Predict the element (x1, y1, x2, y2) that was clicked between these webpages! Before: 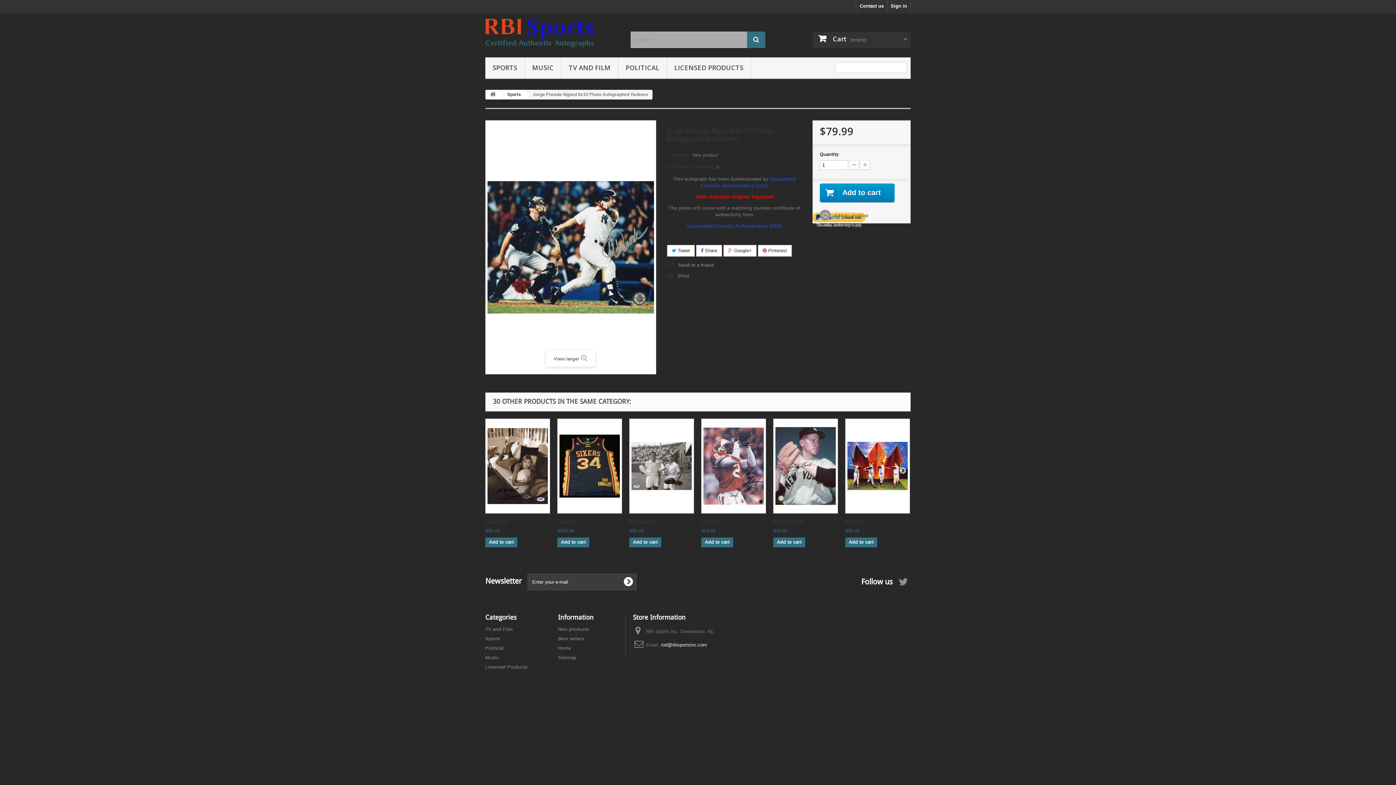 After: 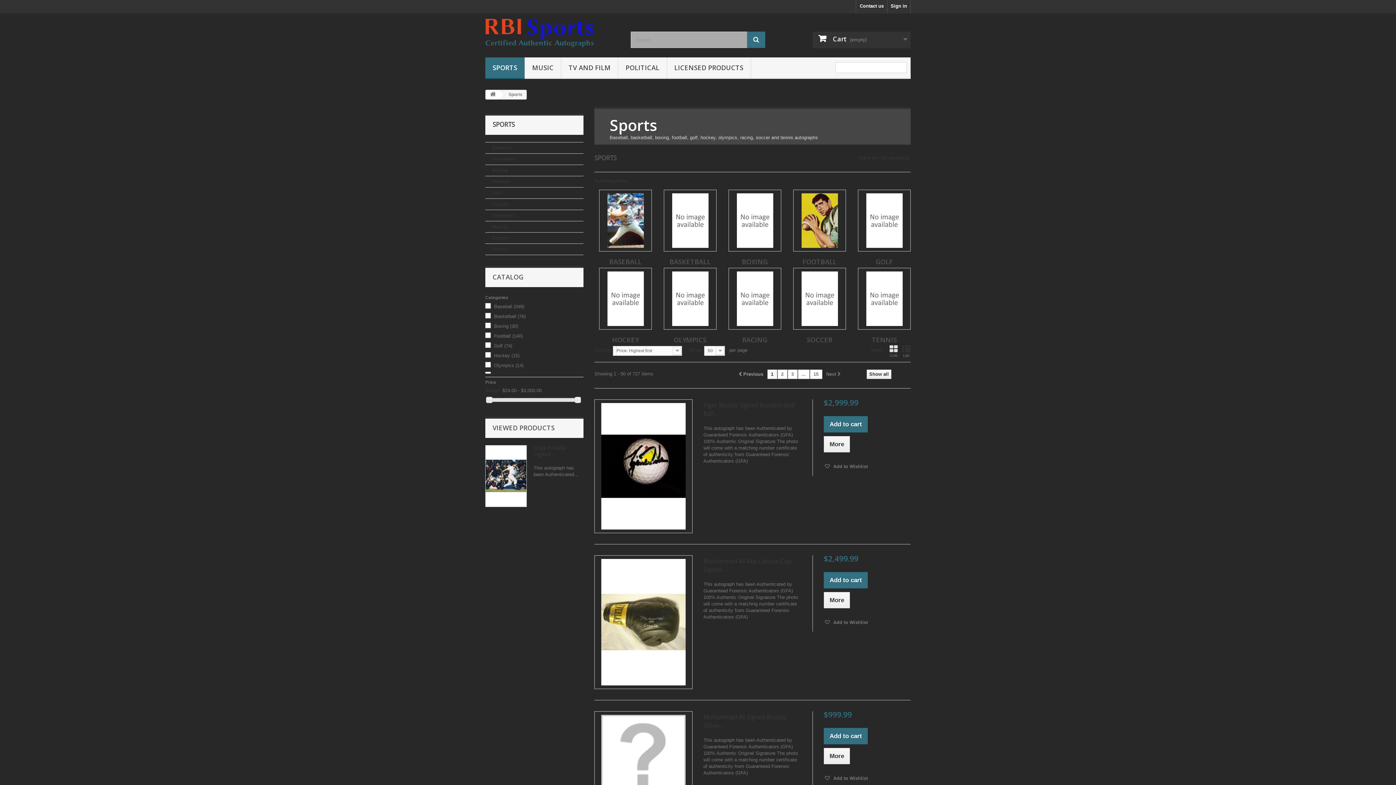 Action: bbox: (485, 636, 500, 641) label: Sports